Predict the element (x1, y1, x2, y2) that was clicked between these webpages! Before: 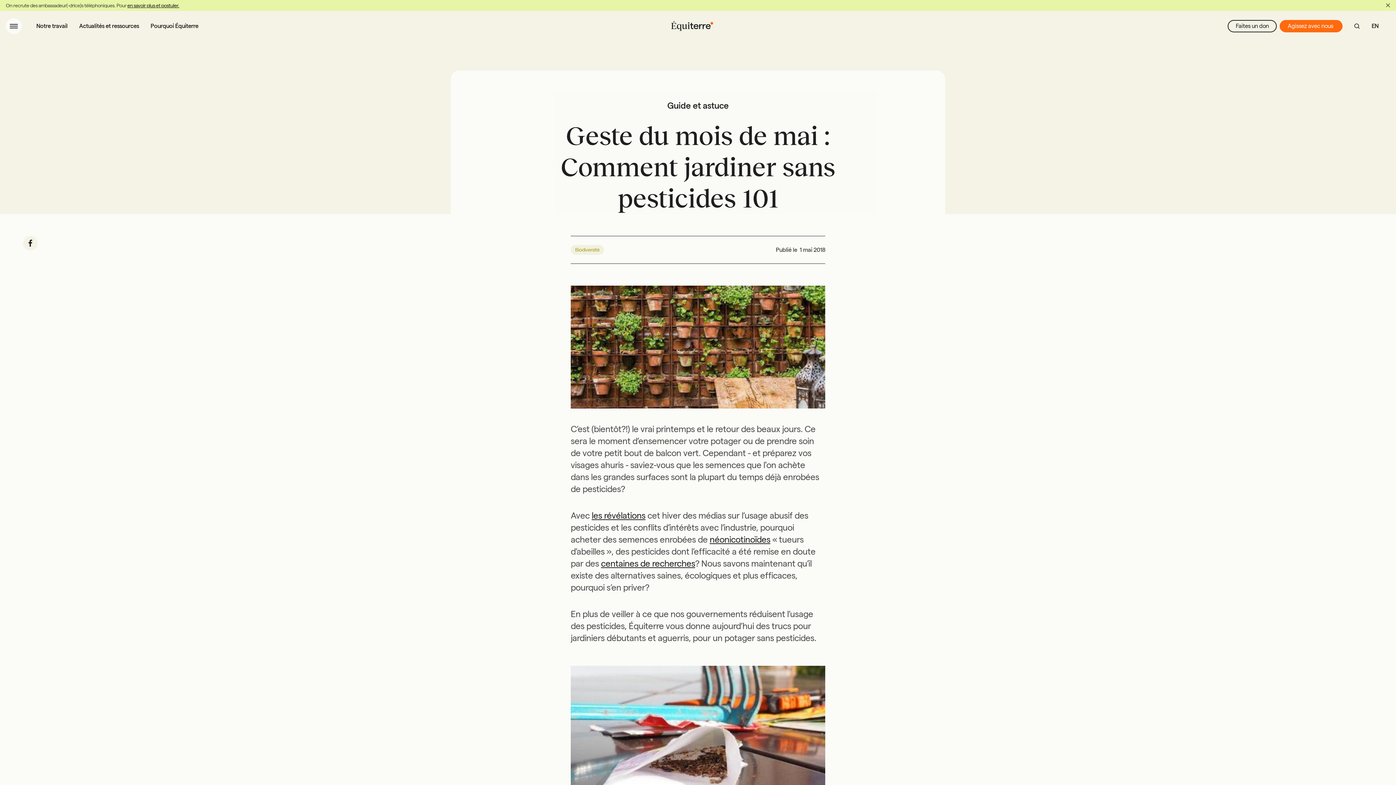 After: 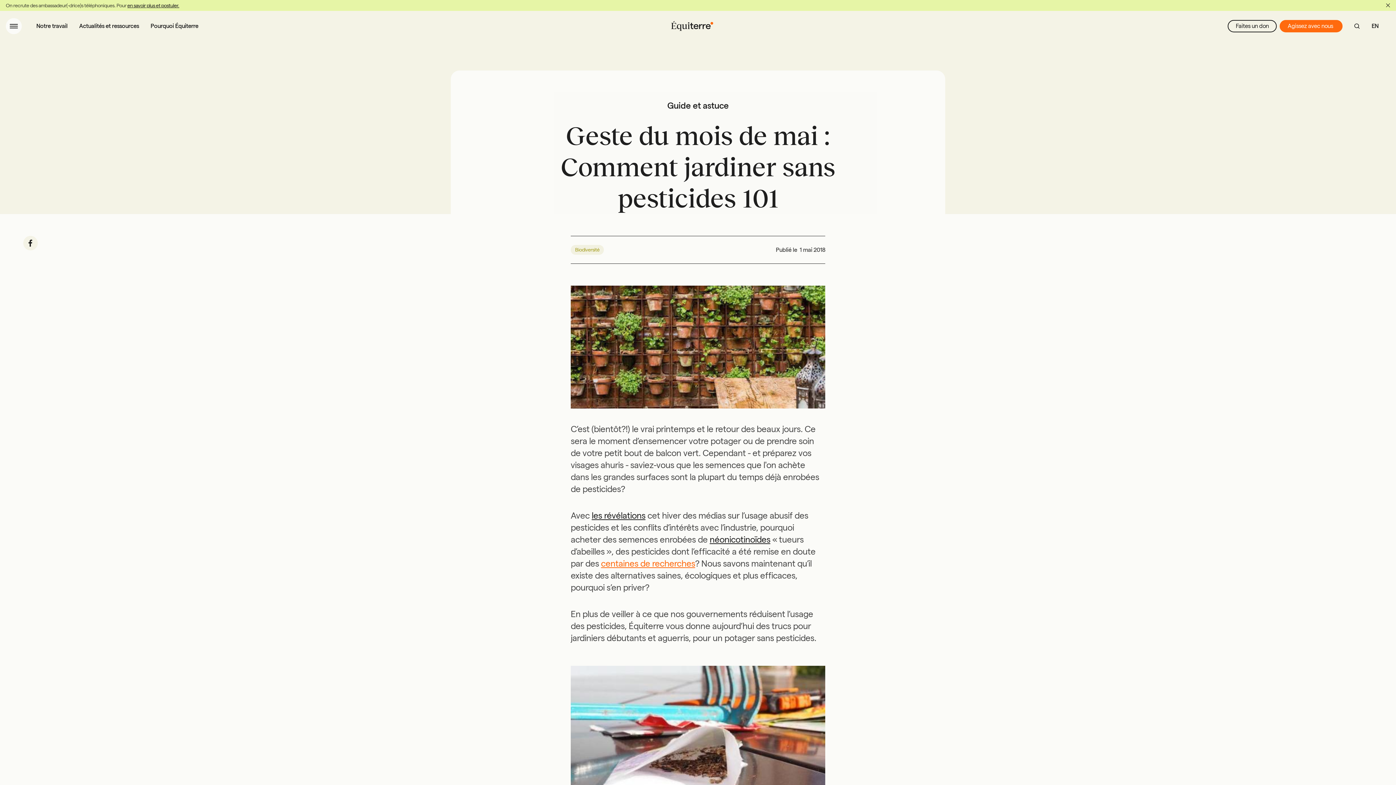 Action: bbox: (601, 558, 695, 568) label: centaines de recherches